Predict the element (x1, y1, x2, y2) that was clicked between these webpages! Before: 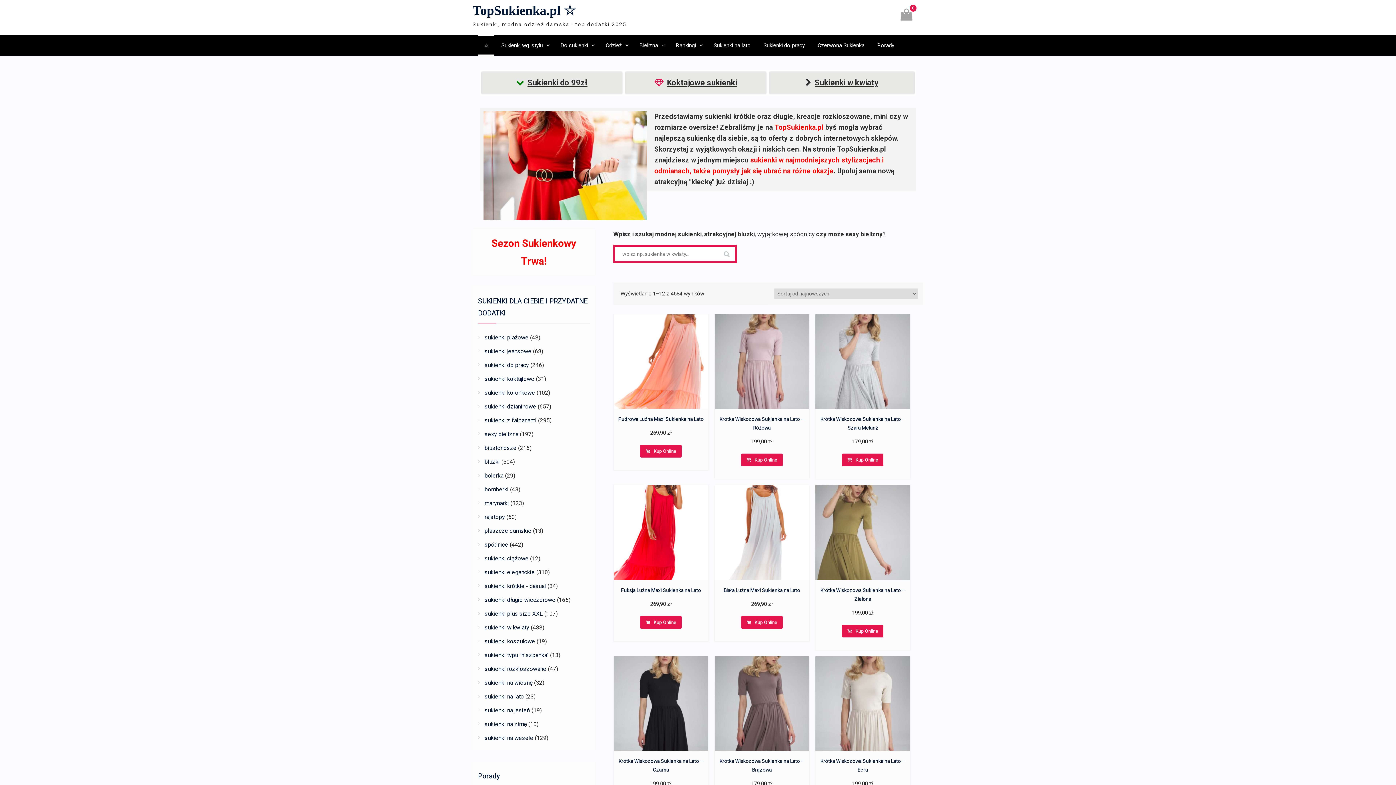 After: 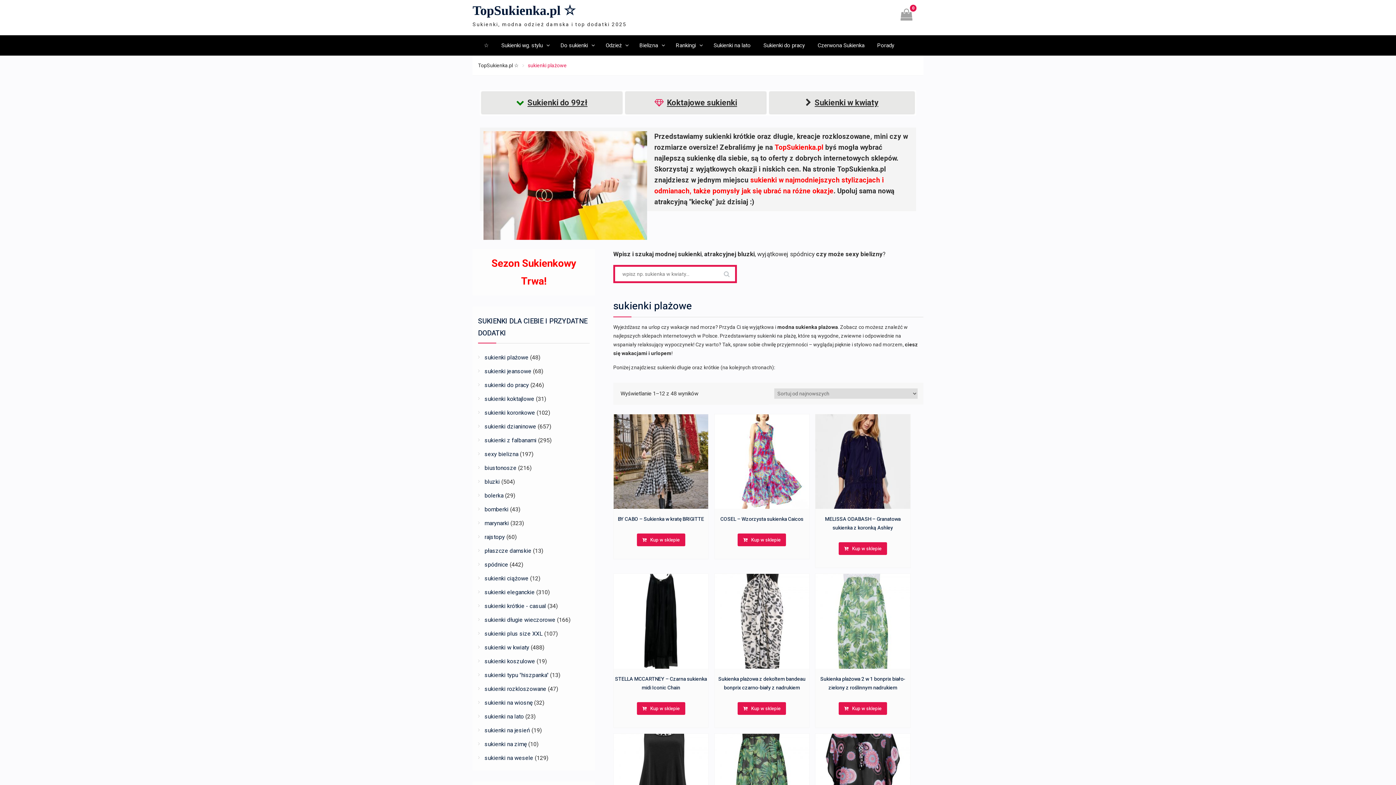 Action: label: sukienki plażowe bbox: (484, 334, 528, 341)